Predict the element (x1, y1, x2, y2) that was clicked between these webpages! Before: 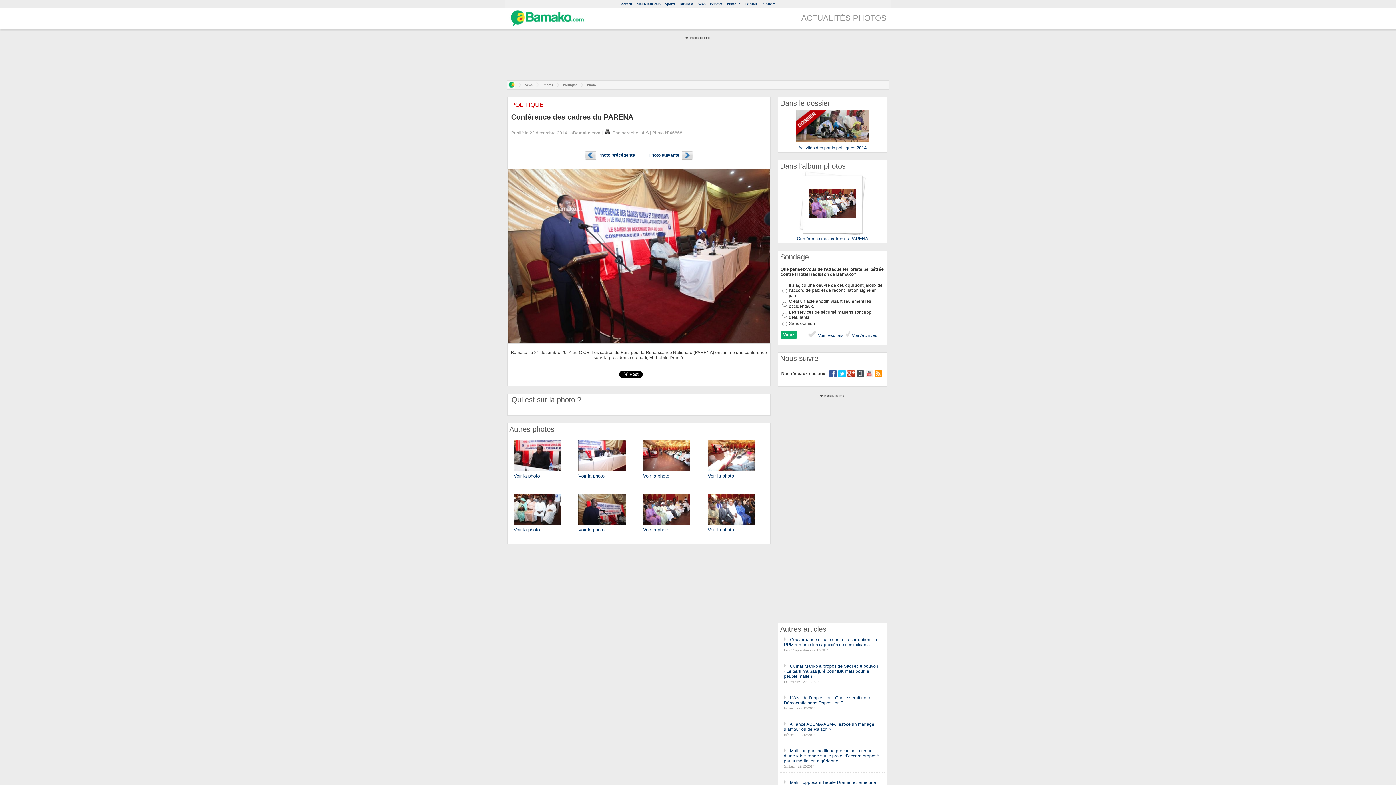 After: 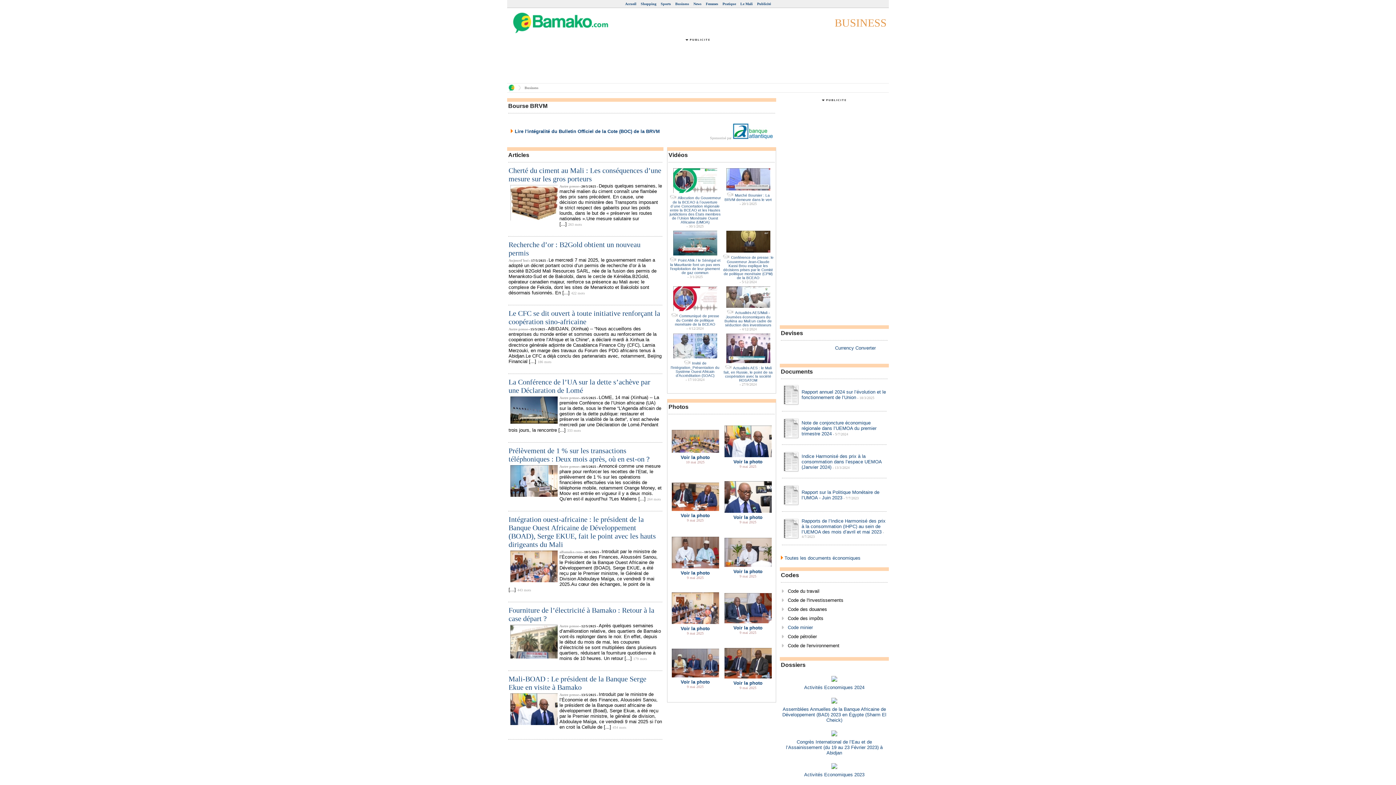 Action: bbox: (679, 1, 693, 5) label: Business